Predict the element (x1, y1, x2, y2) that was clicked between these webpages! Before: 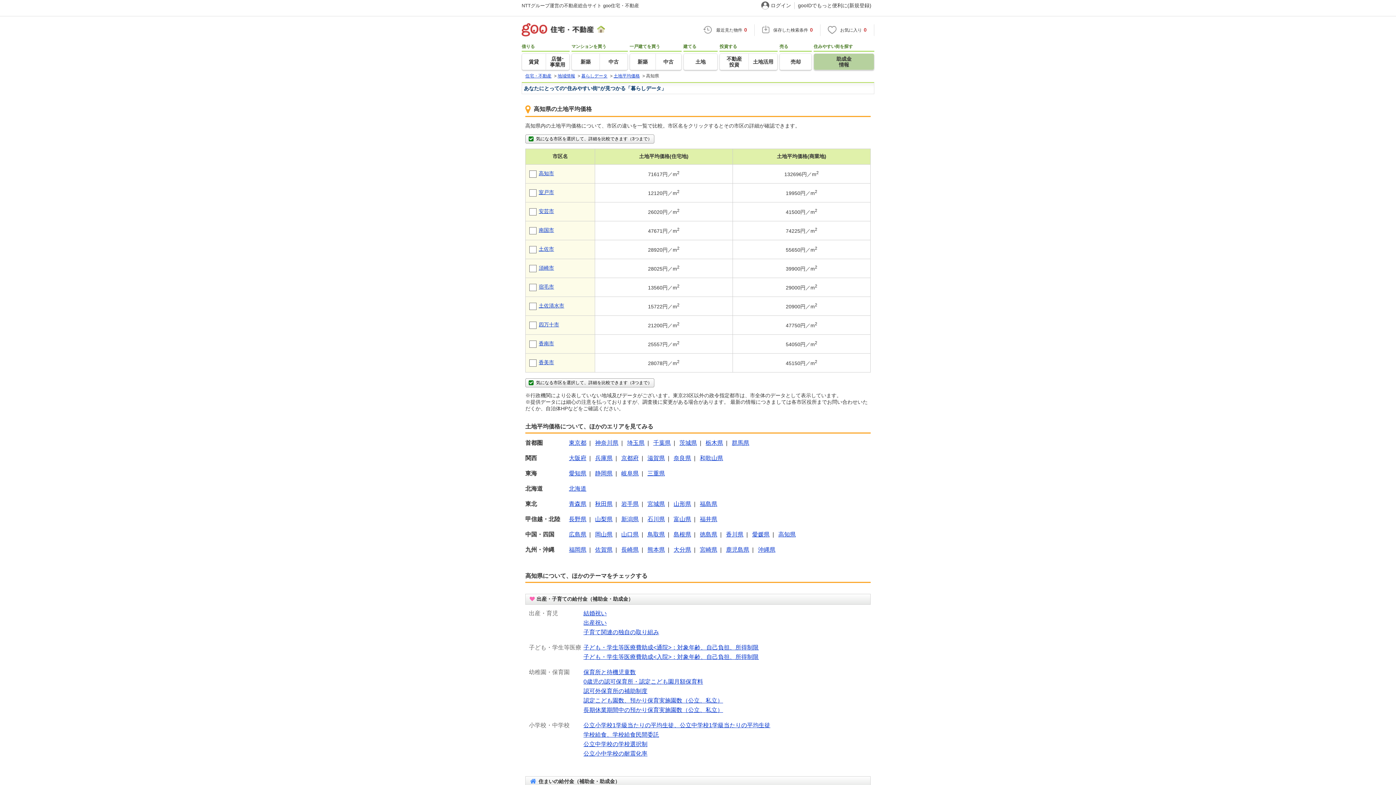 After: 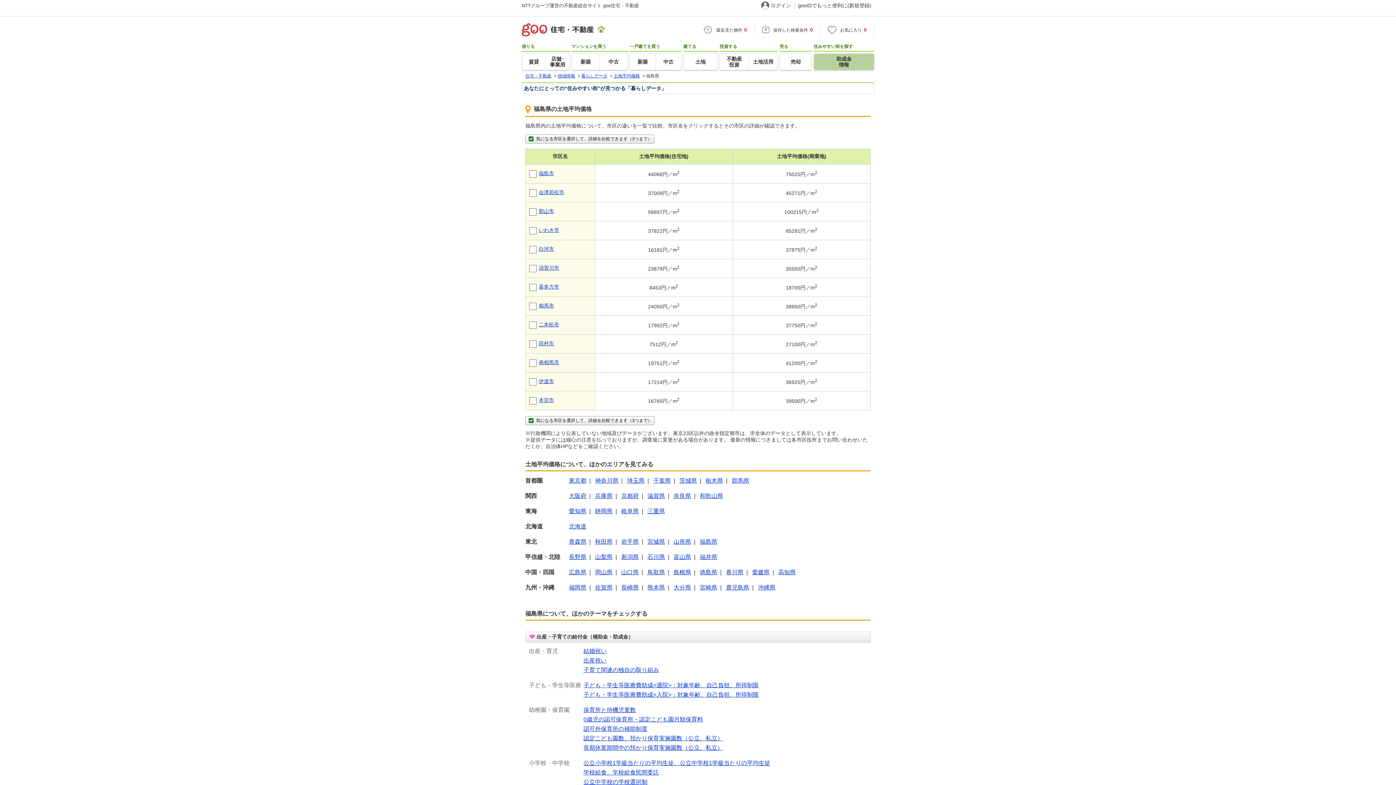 Action: label: 福島県 bbox: (700, 501, 717, 507)